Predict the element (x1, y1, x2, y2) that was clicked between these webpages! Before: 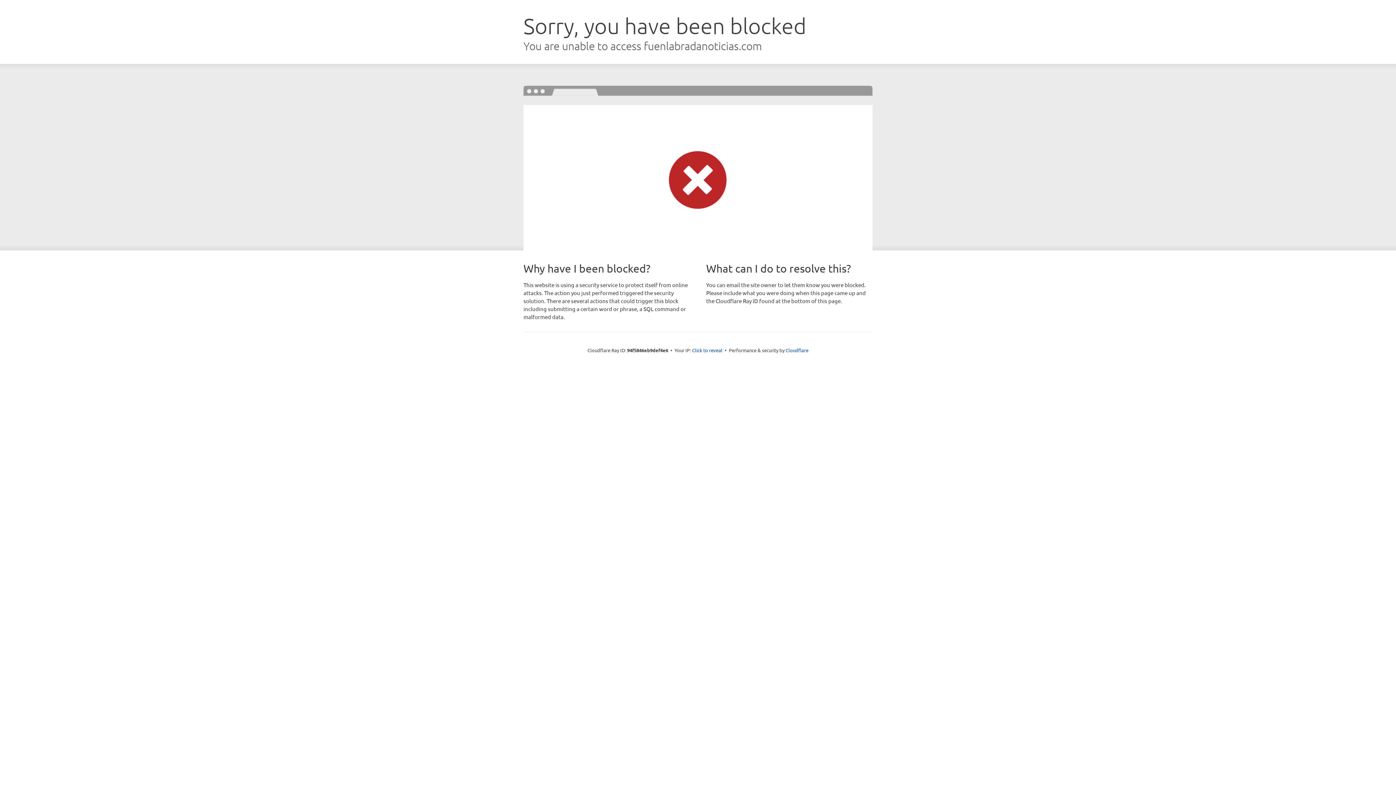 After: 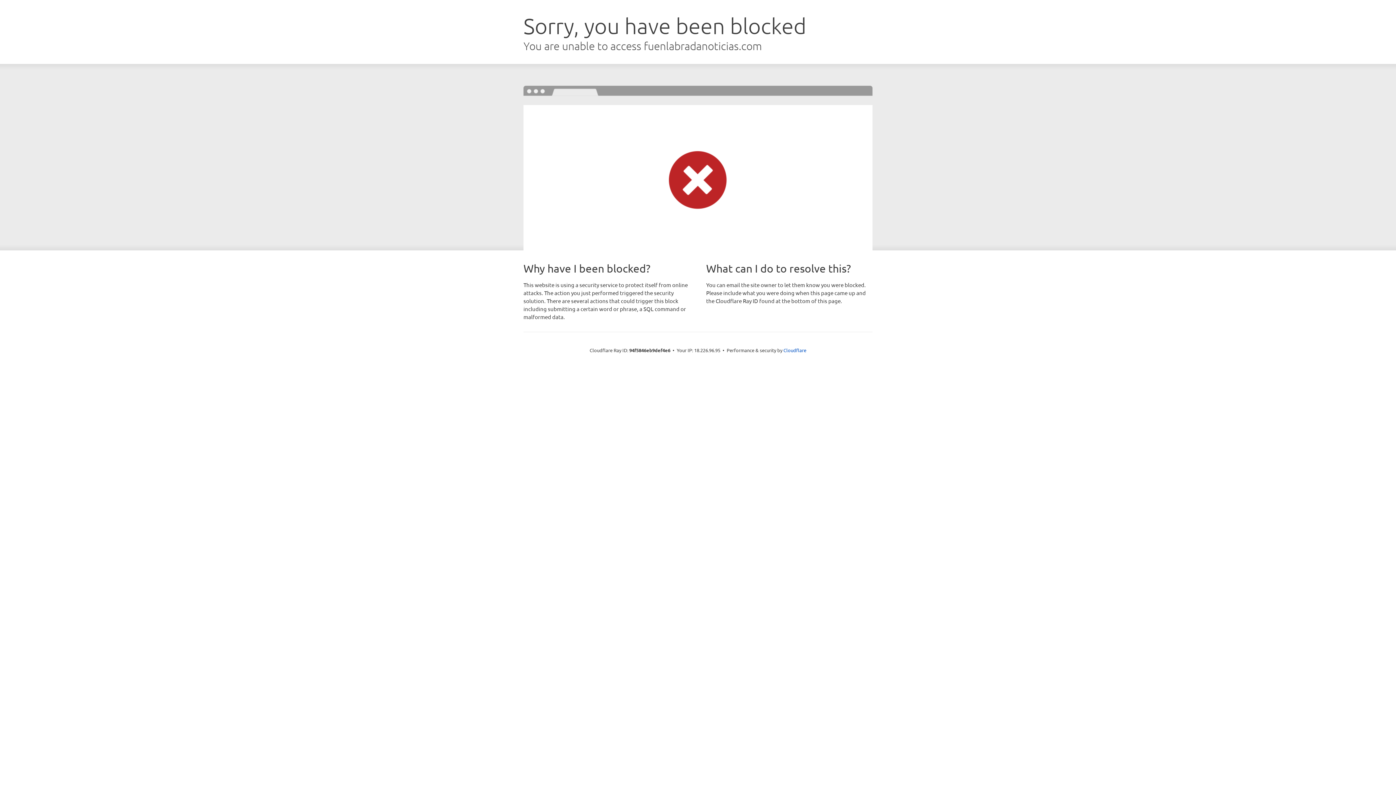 Action: label: Click to reveal bbox: (692, 346, 722, 353)